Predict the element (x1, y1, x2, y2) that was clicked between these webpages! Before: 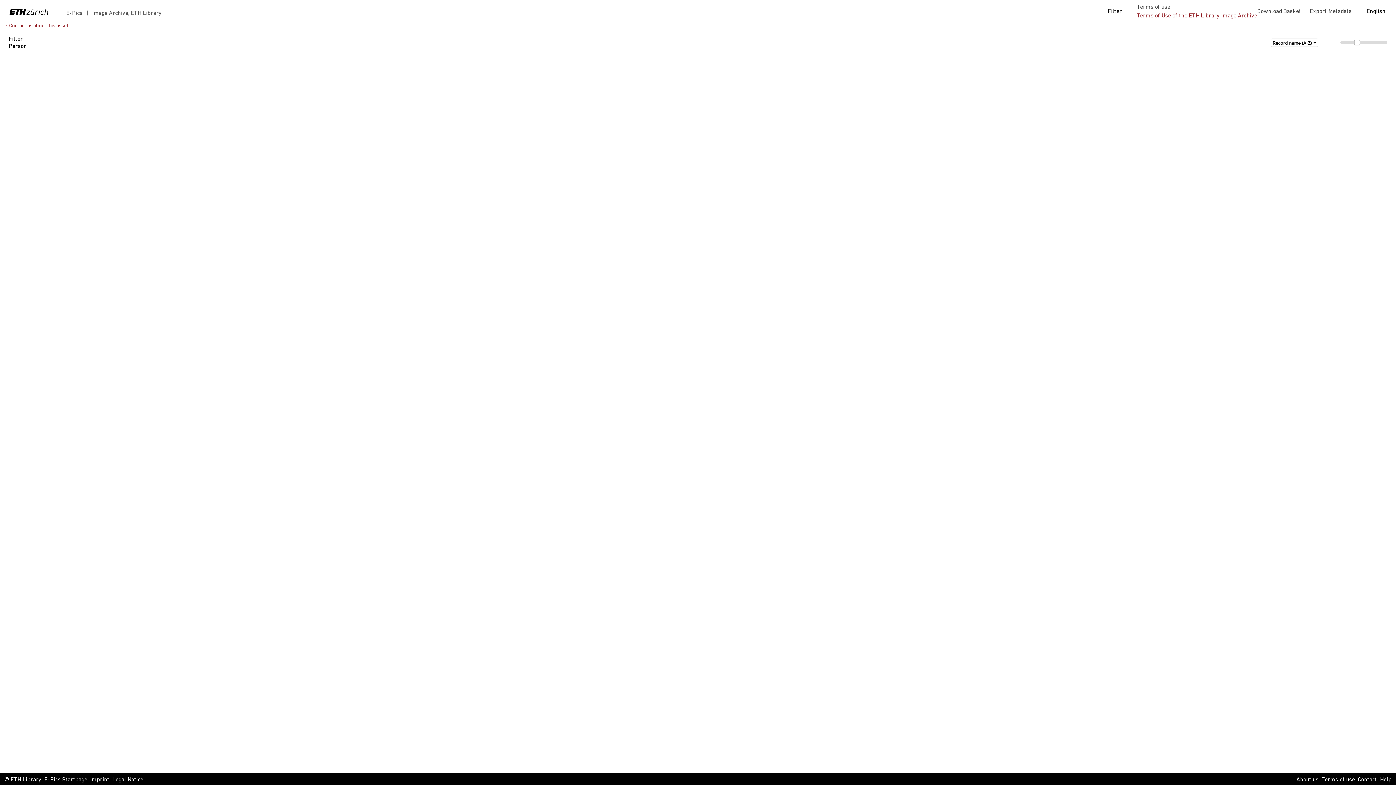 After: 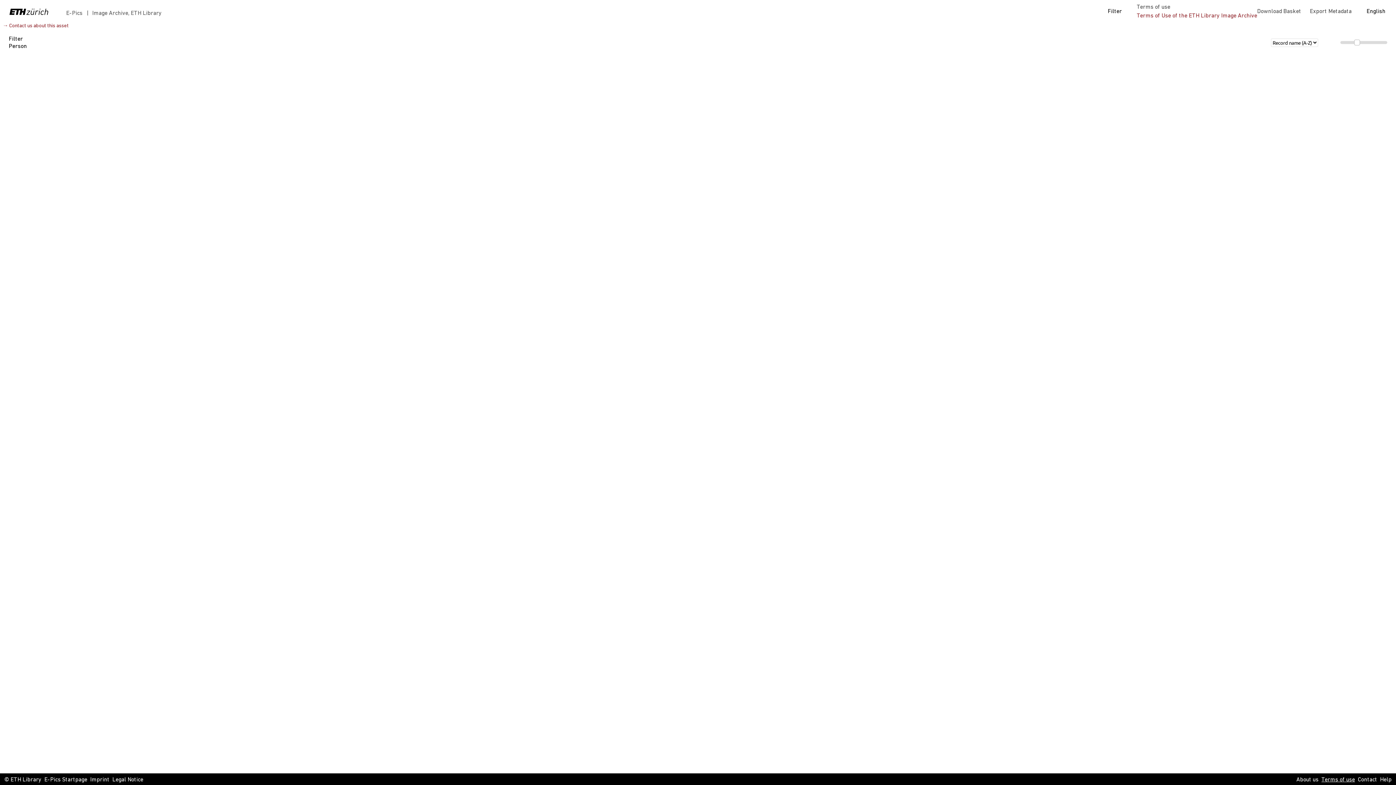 Action: label: Terms of use bbox: (1321, 776, 1355, 784)